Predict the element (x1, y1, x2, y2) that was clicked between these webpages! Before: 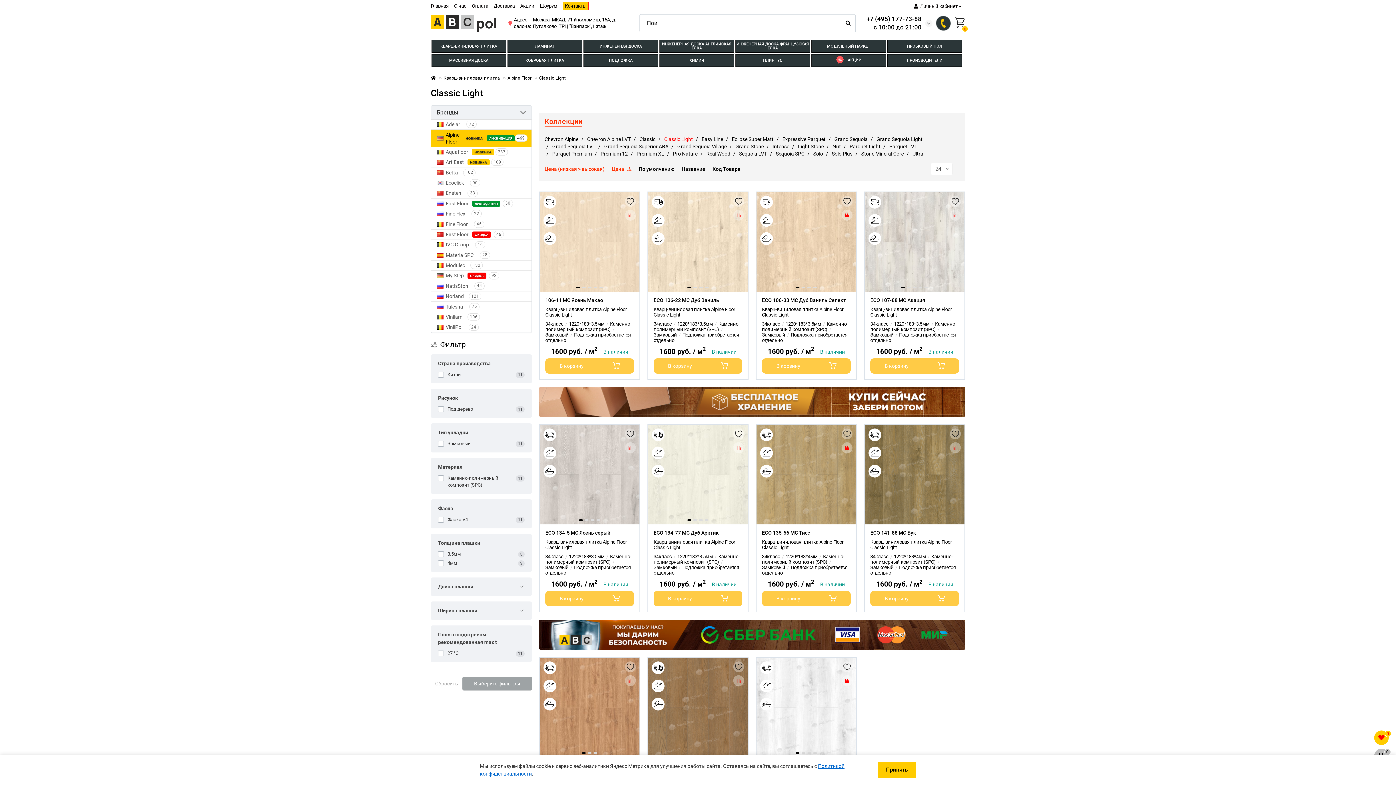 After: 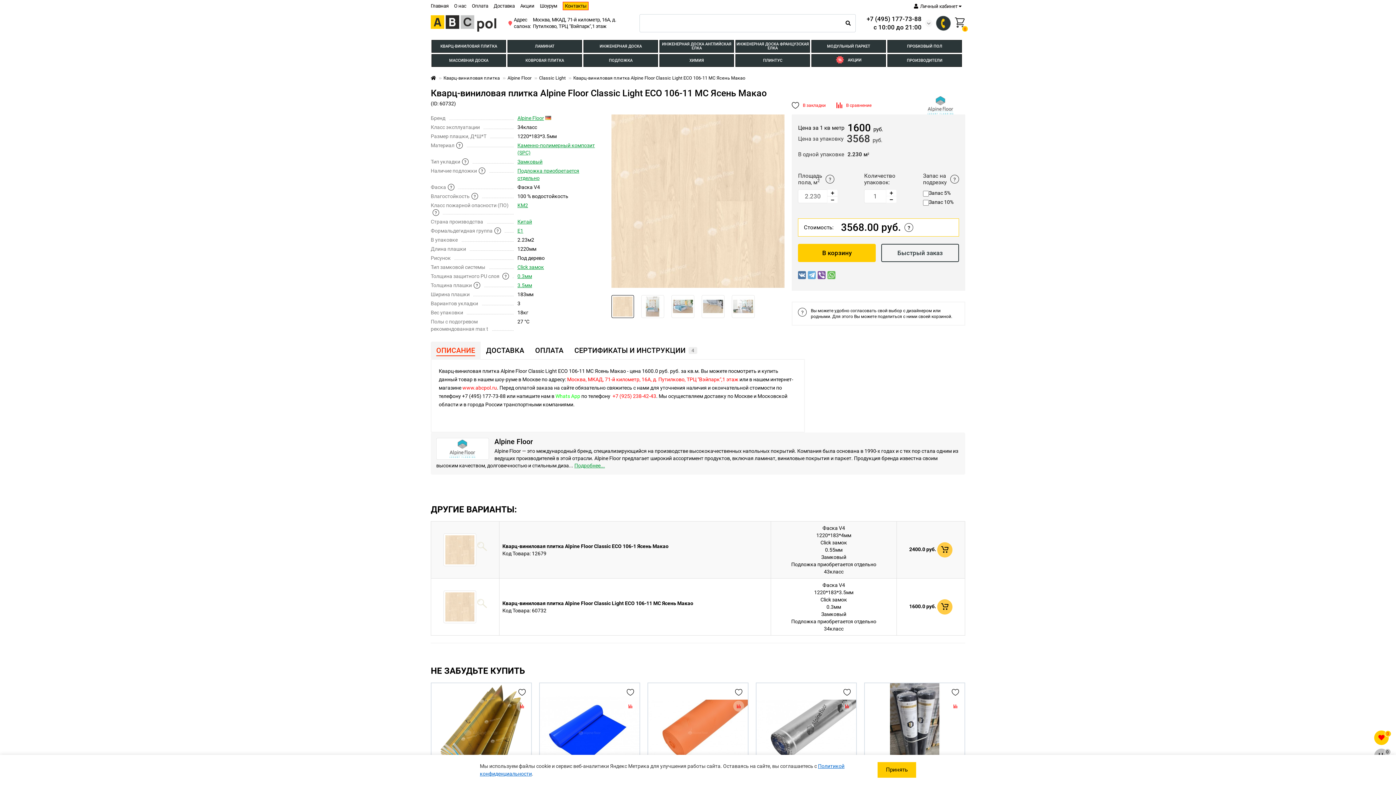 Action: bbox: (545, 297, 634, 303) label: 106-11 MC Ясень Макао